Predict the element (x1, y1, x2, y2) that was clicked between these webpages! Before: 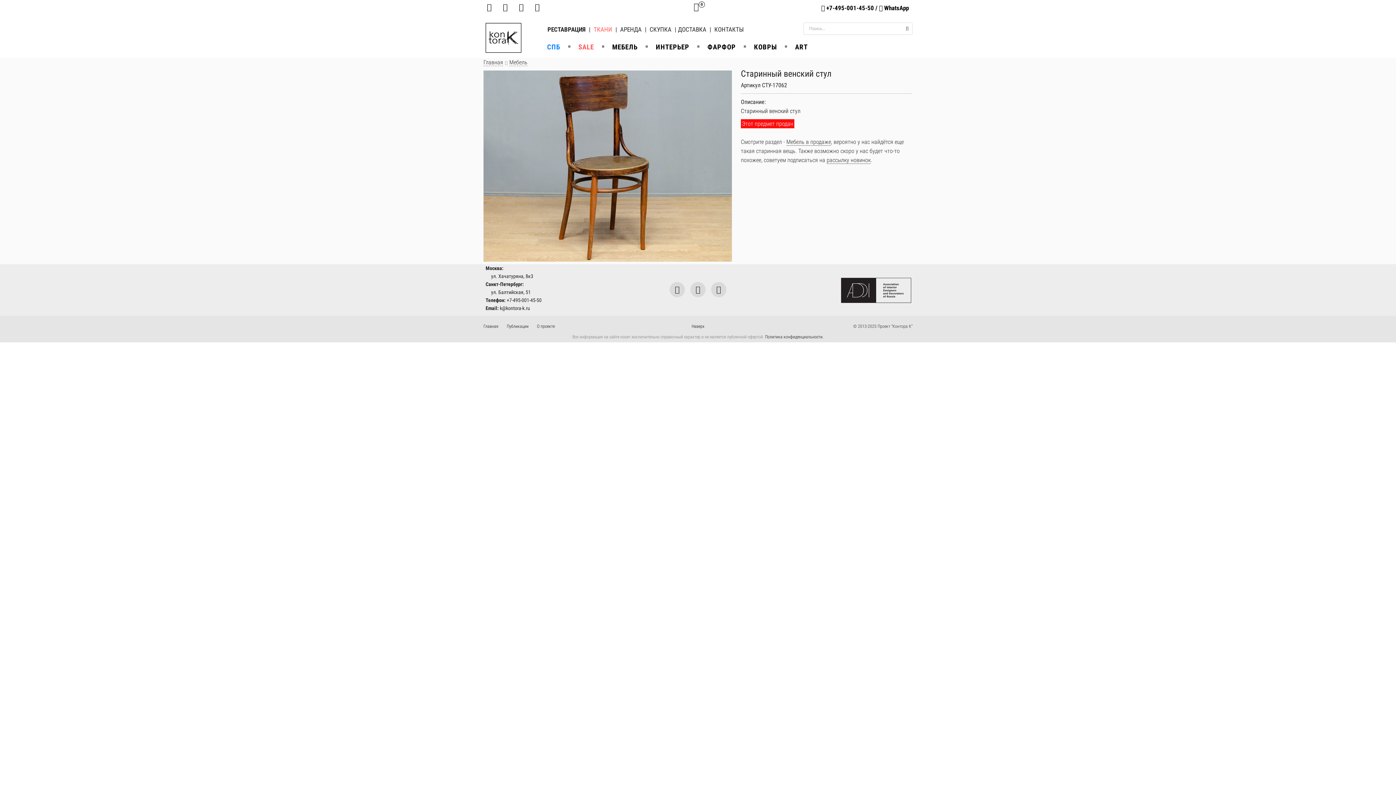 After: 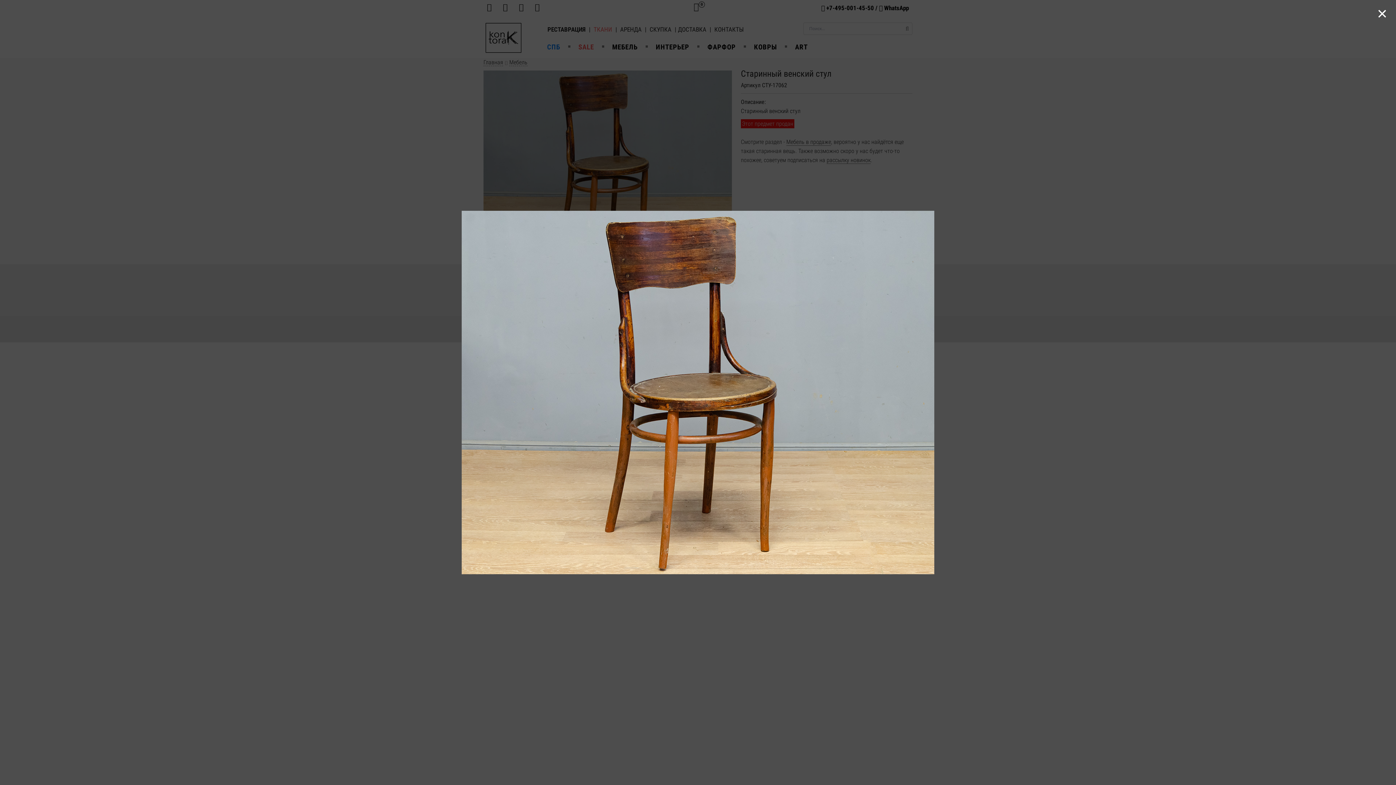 Action: bbox: (483, 256, 732, 263)